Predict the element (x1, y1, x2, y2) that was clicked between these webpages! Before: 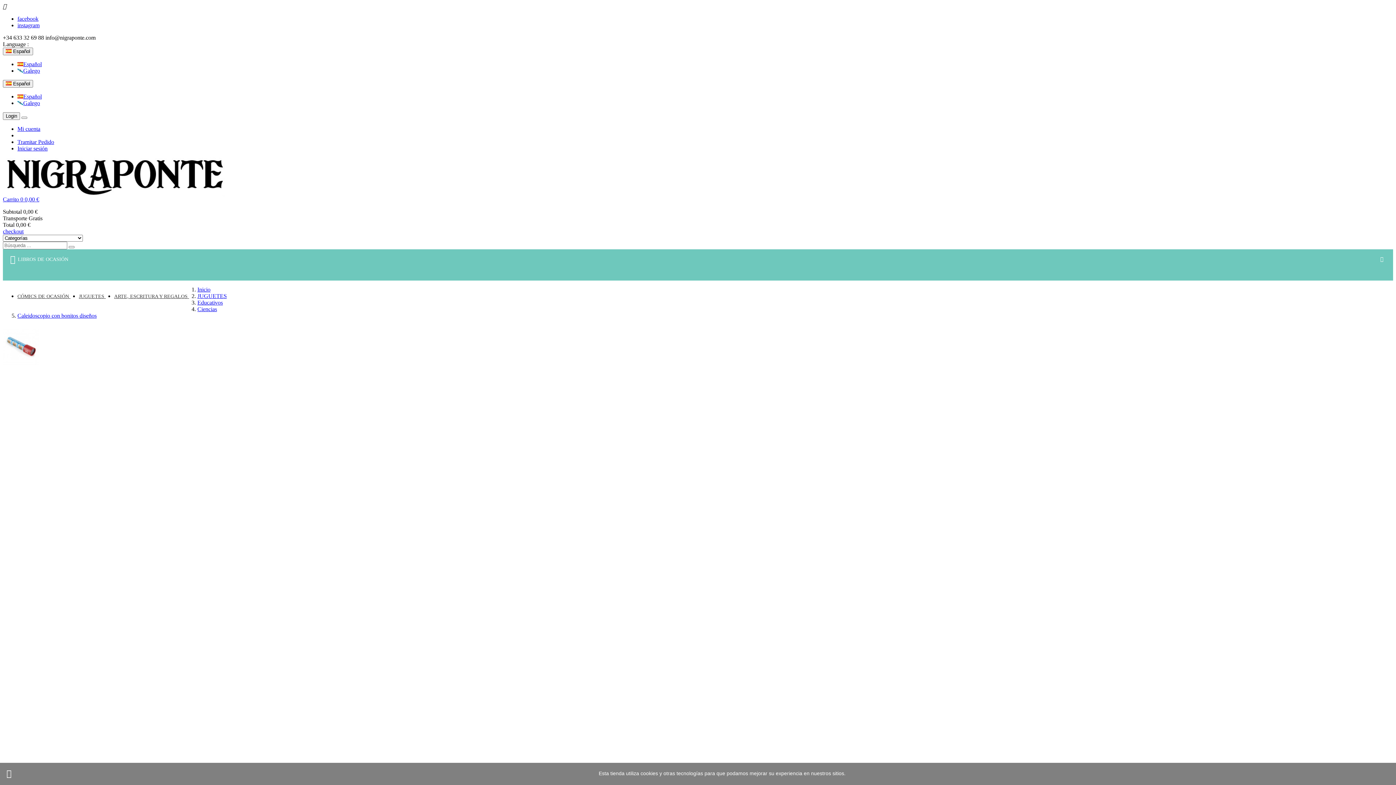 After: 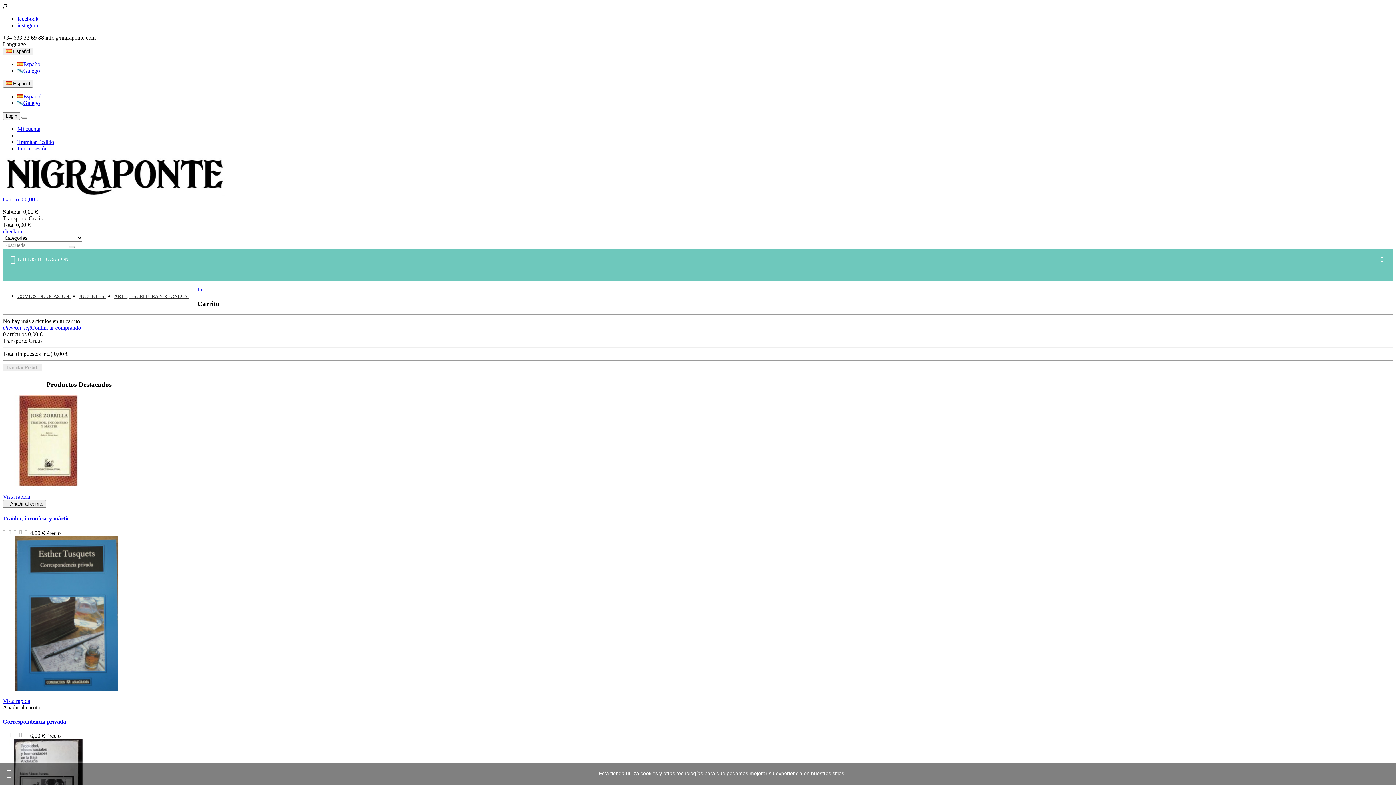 Action: label: Tramitar Pedido bbox: (17, 138, 54, 145)